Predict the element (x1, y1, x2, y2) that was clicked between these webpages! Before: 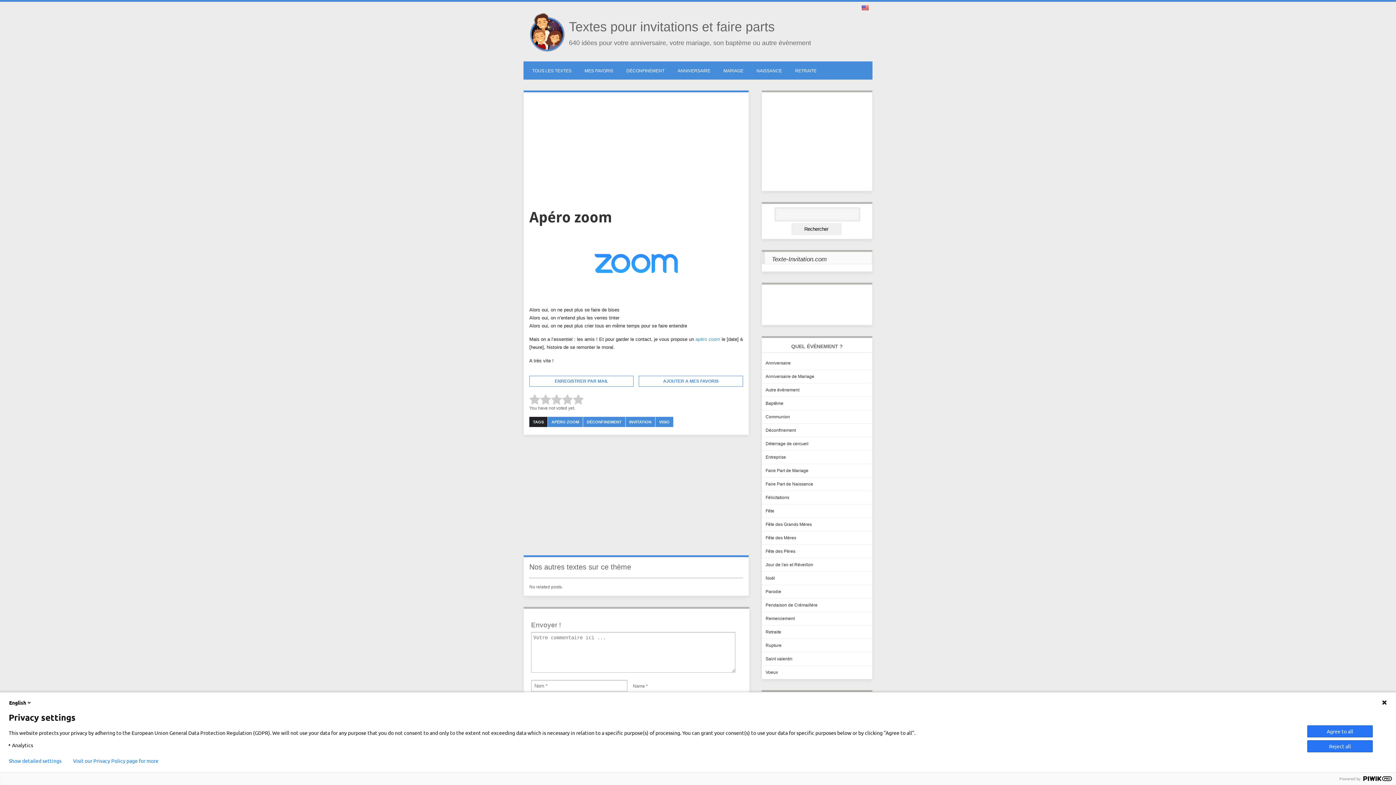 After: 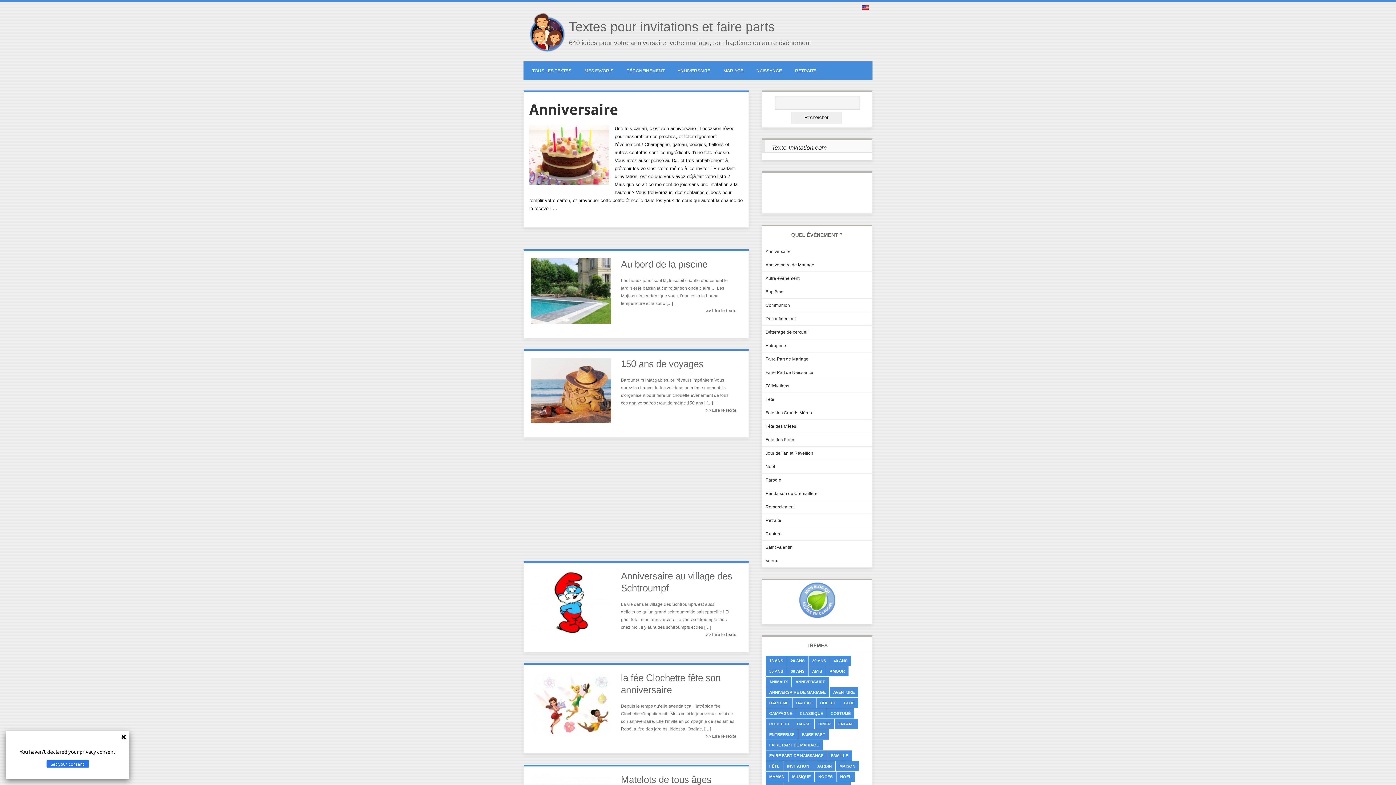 Action: label: Anniversaire bbox: (765, 360, 790, 365)